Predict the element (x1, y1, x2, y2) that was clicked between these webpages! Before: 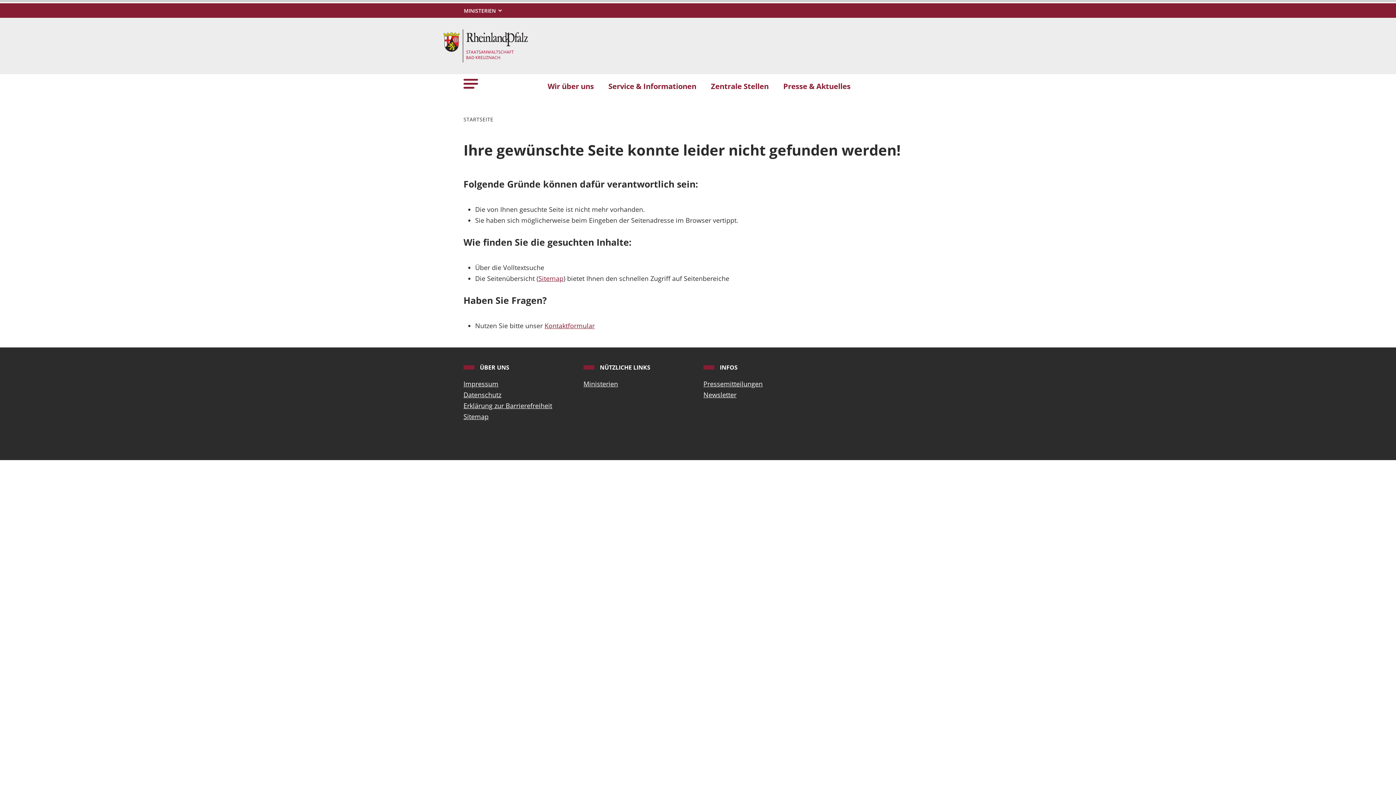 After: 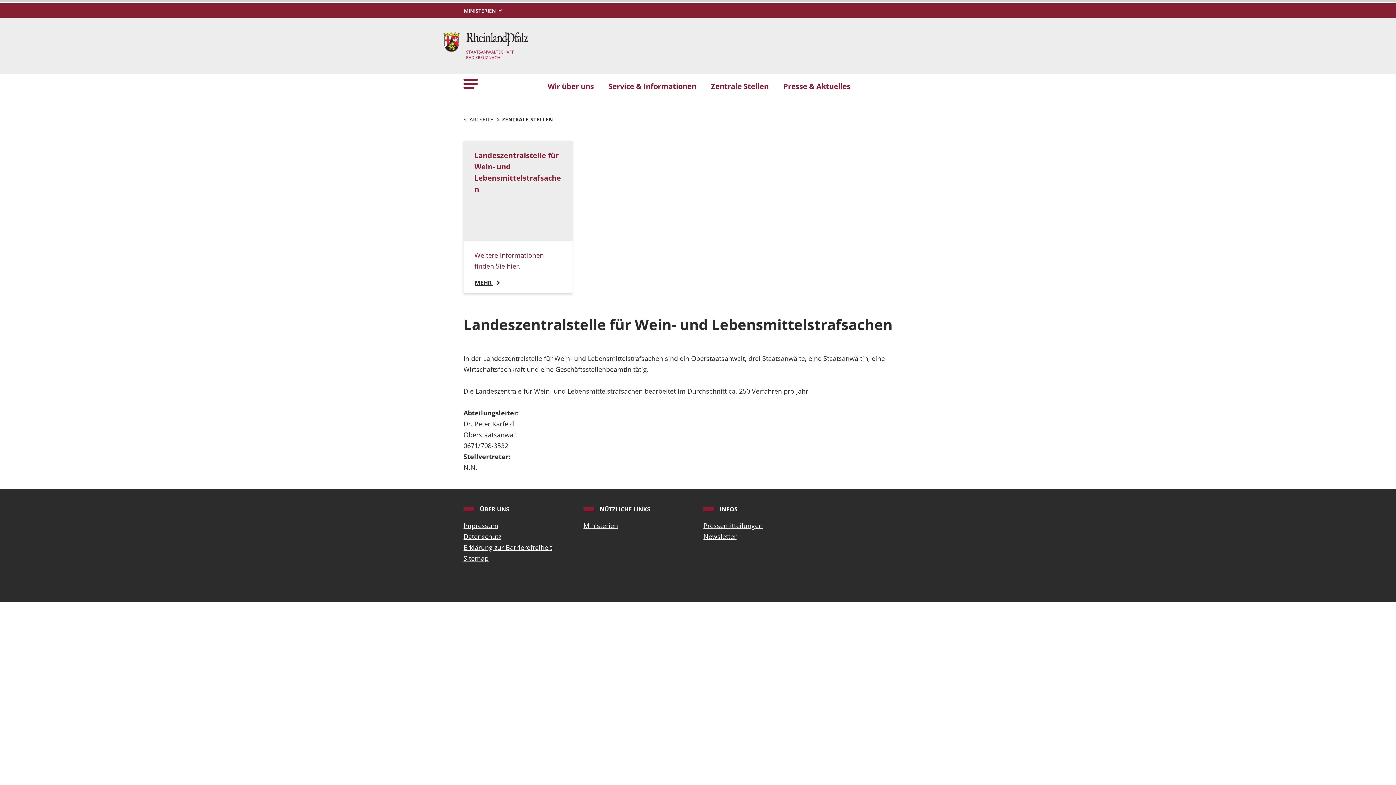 Action: bbox: (703, 77, 776, 95) label: Zentrale Stellen